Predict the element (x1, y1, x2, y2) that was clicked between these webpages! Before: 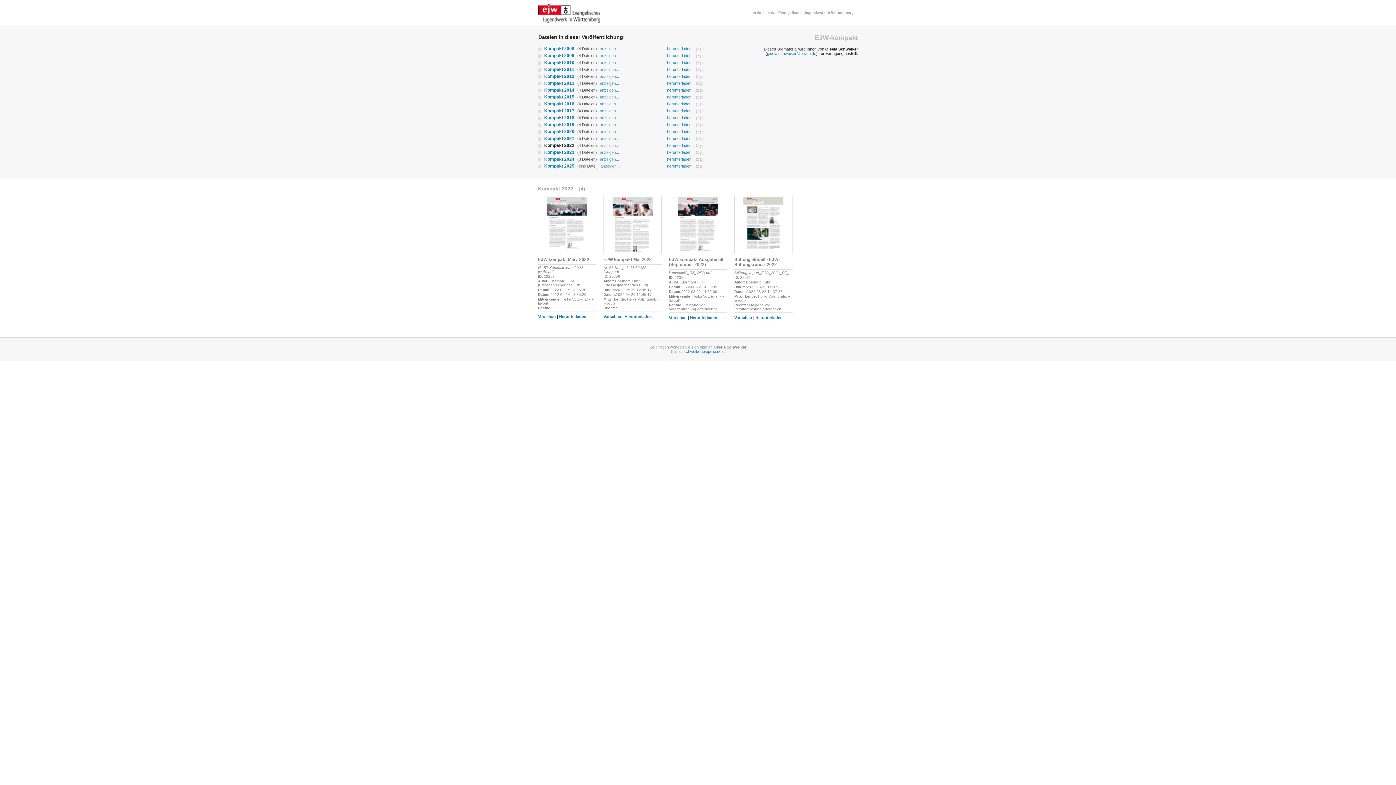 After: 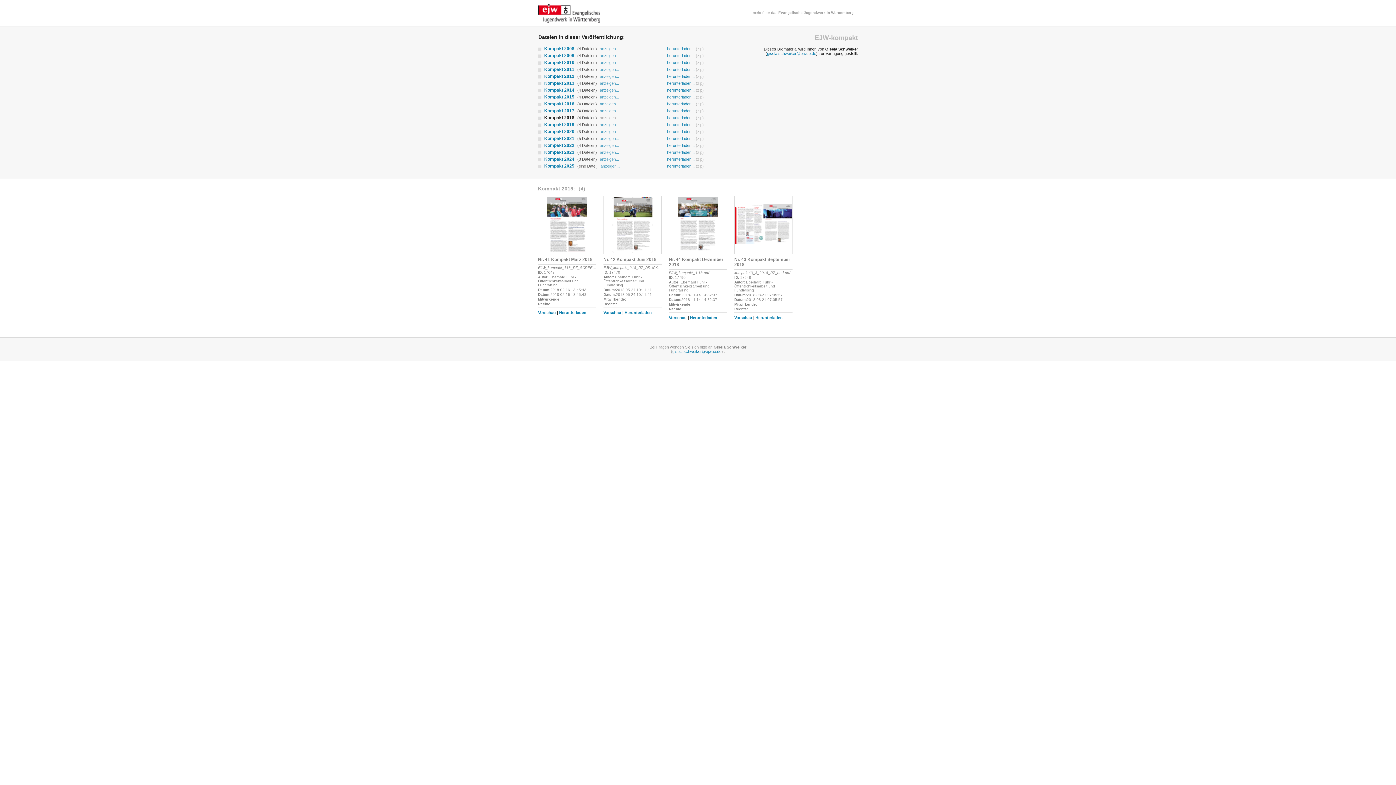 Action: label: anzeigen... bbox: (600, 115, 619, 120)